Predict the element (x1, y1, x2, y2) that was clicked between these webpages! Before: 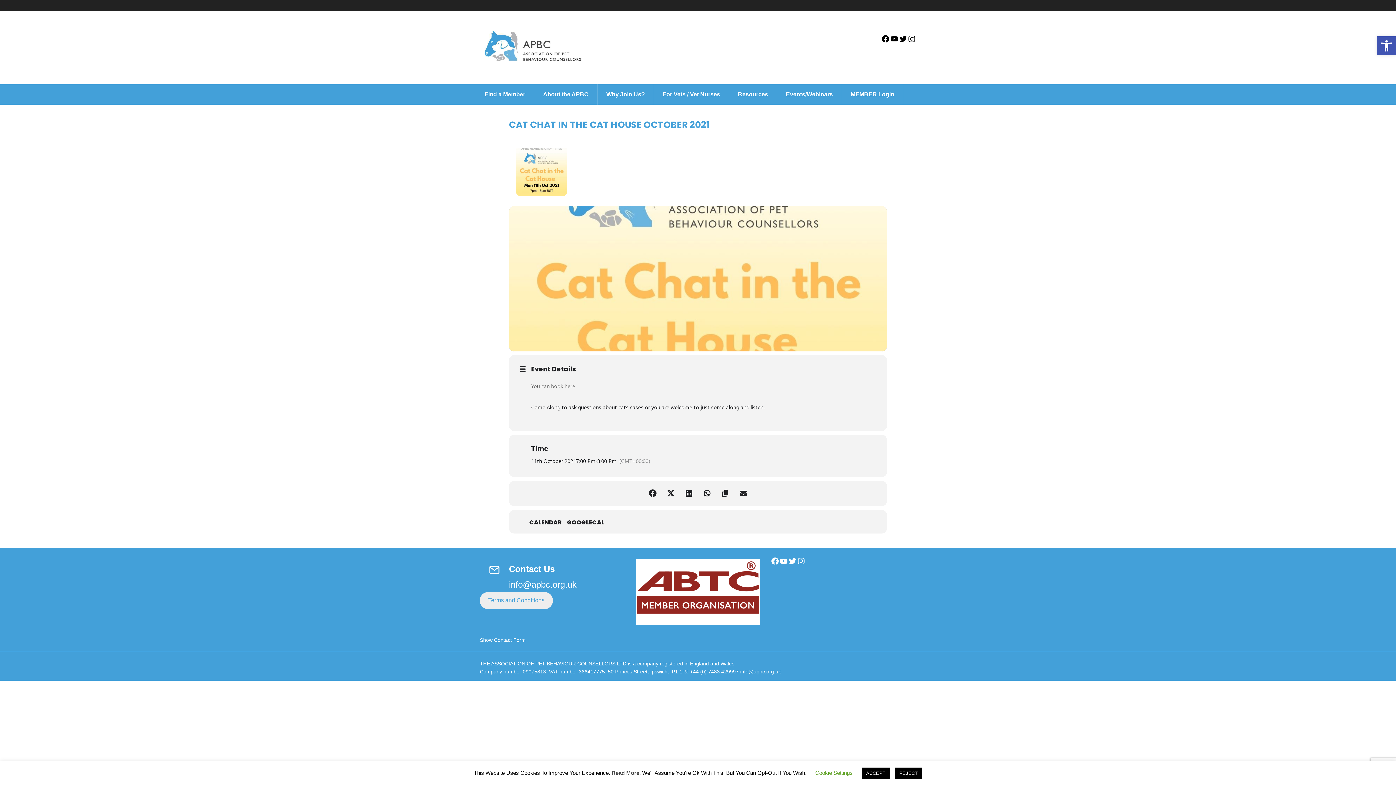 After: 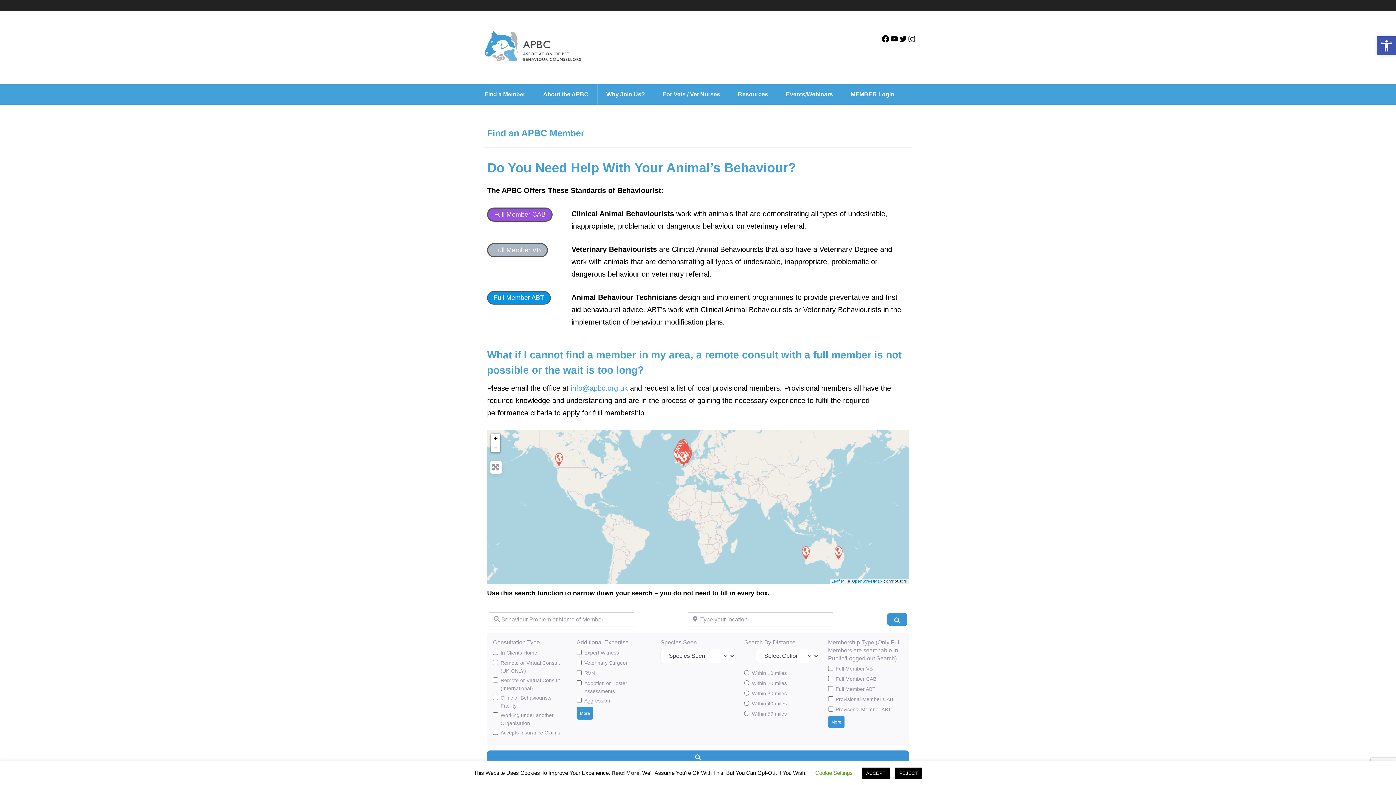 Action: label: Find a Member bbox: (480, 84, 534, 104)